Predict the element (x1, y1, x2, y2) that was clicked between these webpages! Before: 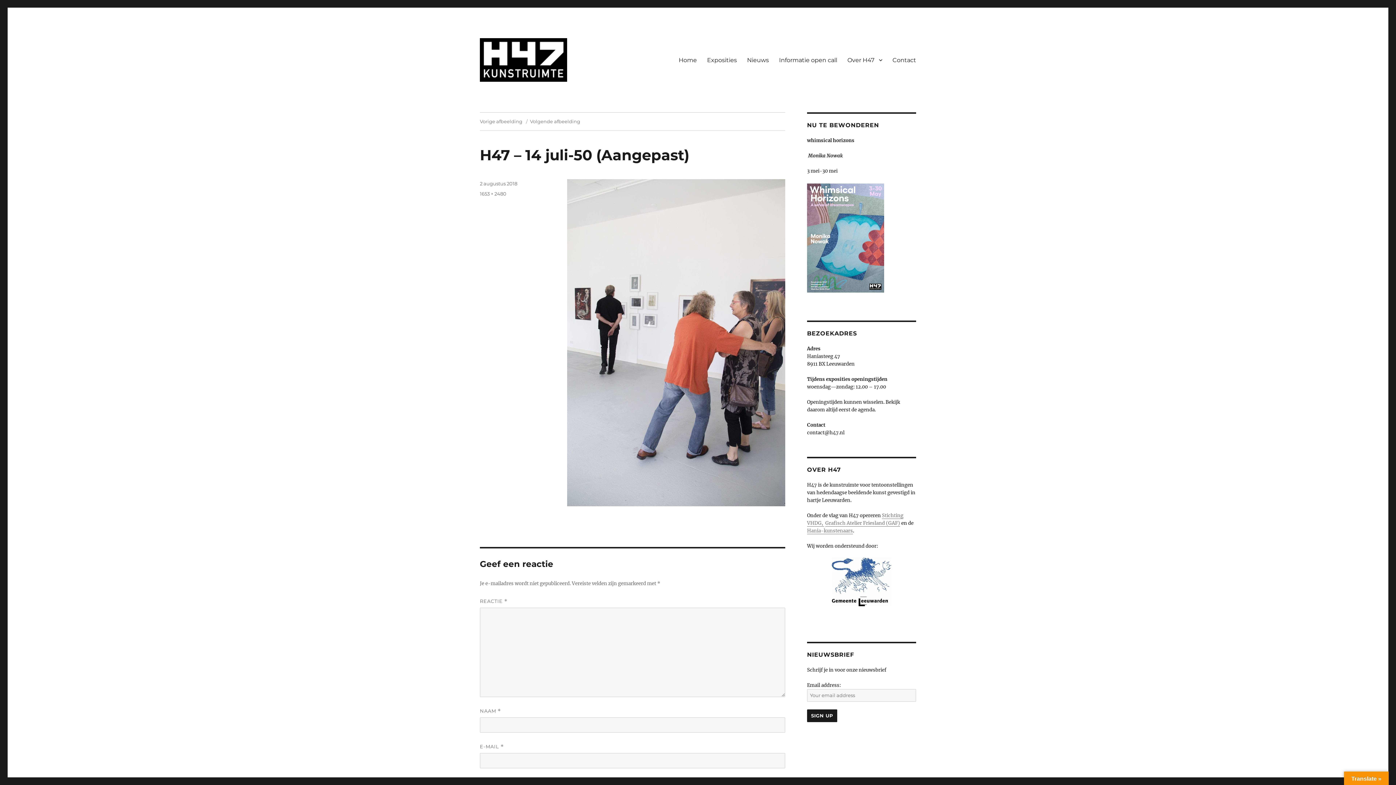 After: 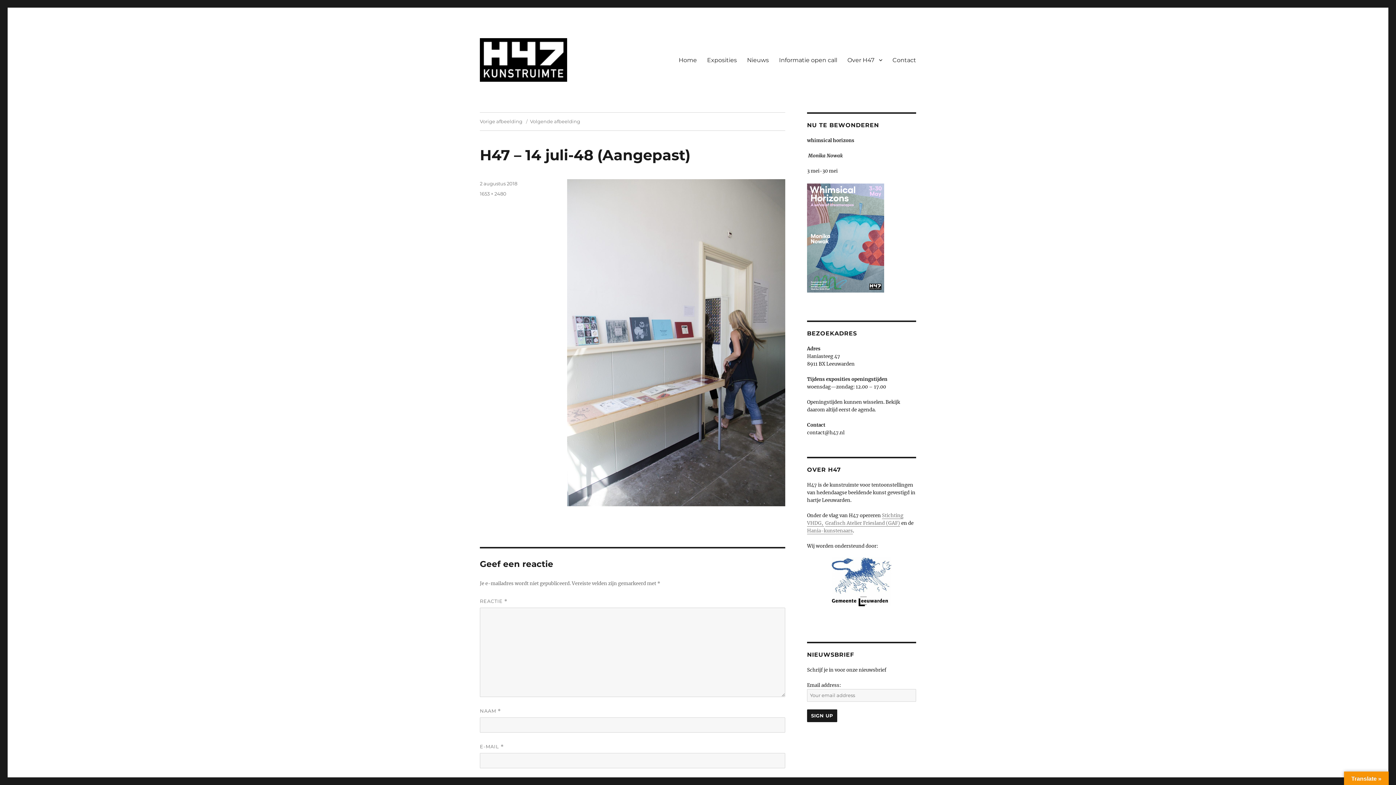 Action: bbox: (480, 118, 522, 124) label: Vorige afbeelding